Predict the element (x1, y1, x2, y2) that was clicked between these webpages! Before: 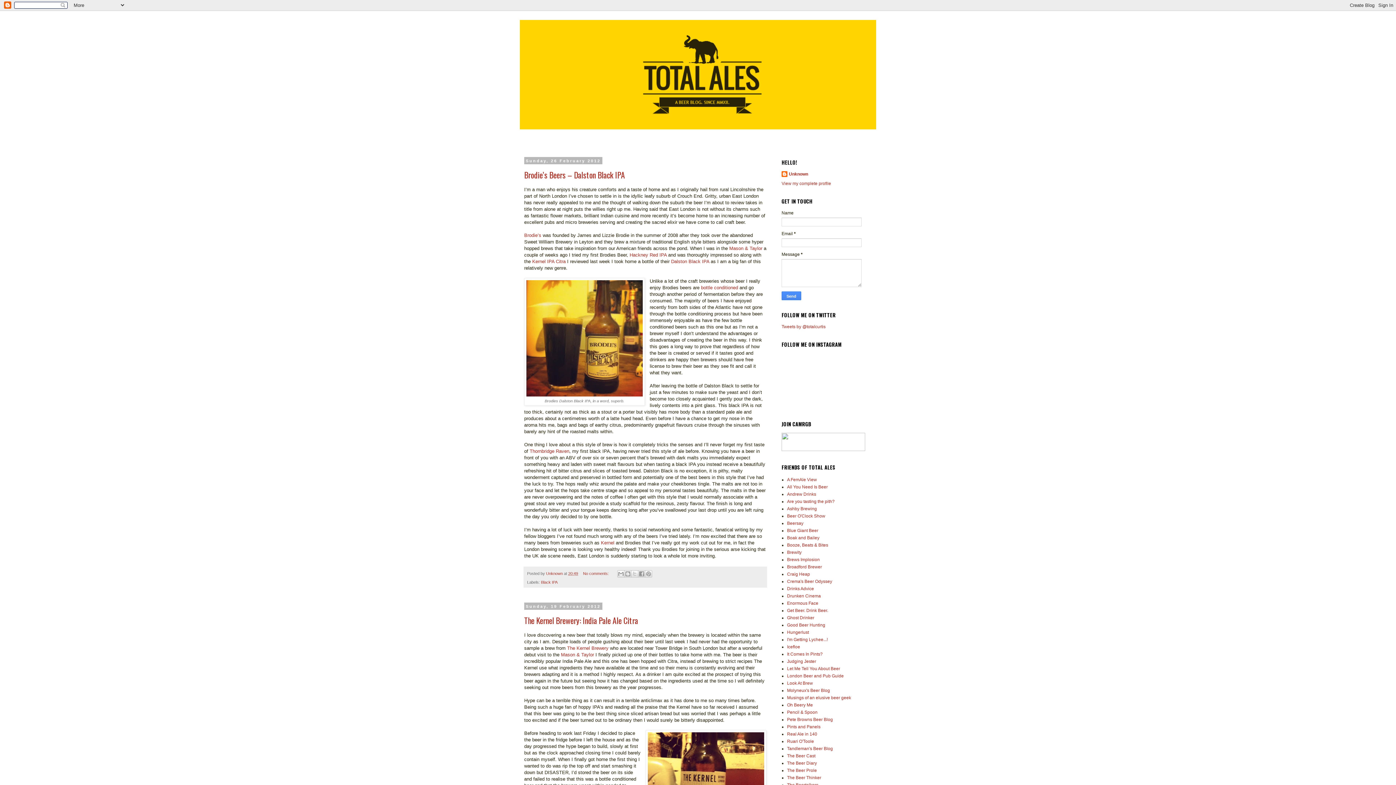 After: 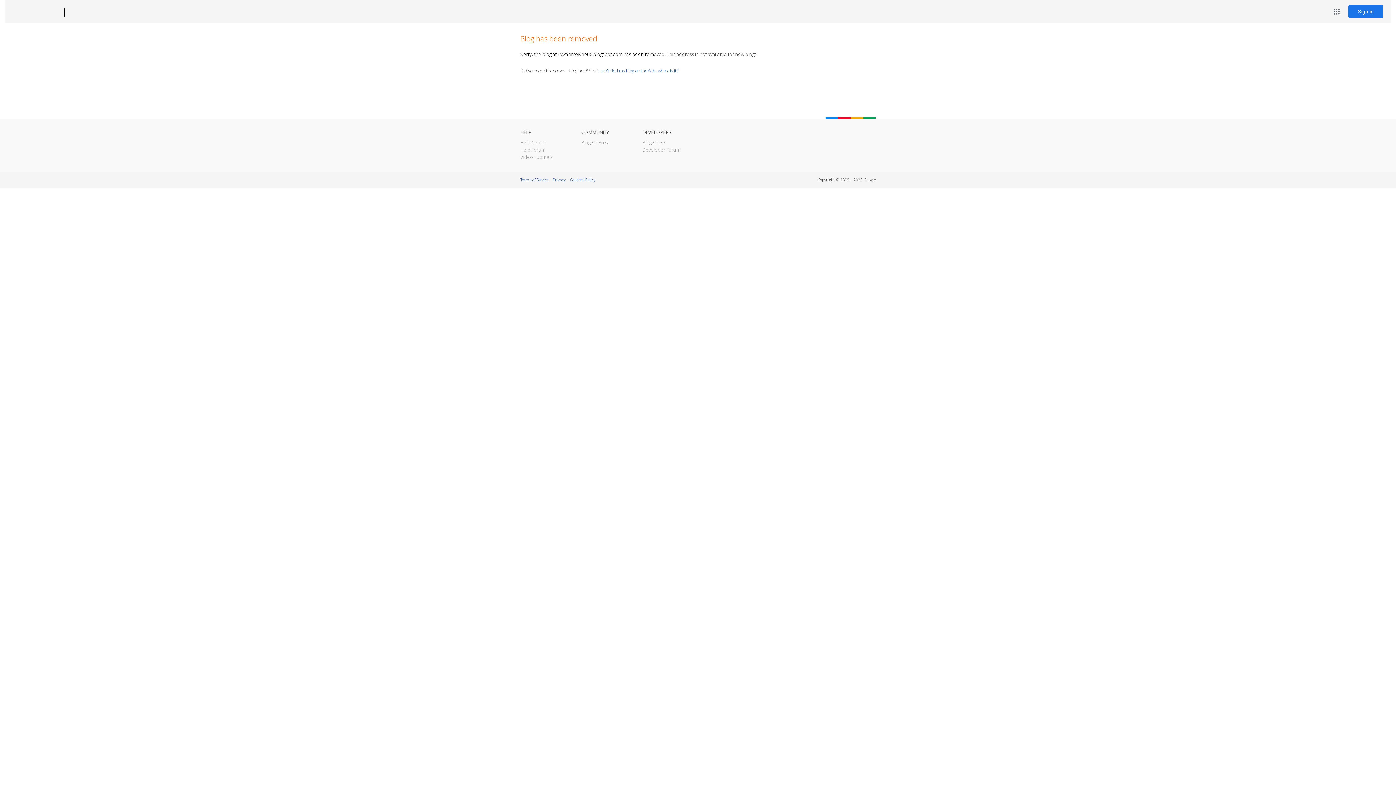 Action: label: Molyneux's Beer Blog bbox: (787, 688, 830, 693)